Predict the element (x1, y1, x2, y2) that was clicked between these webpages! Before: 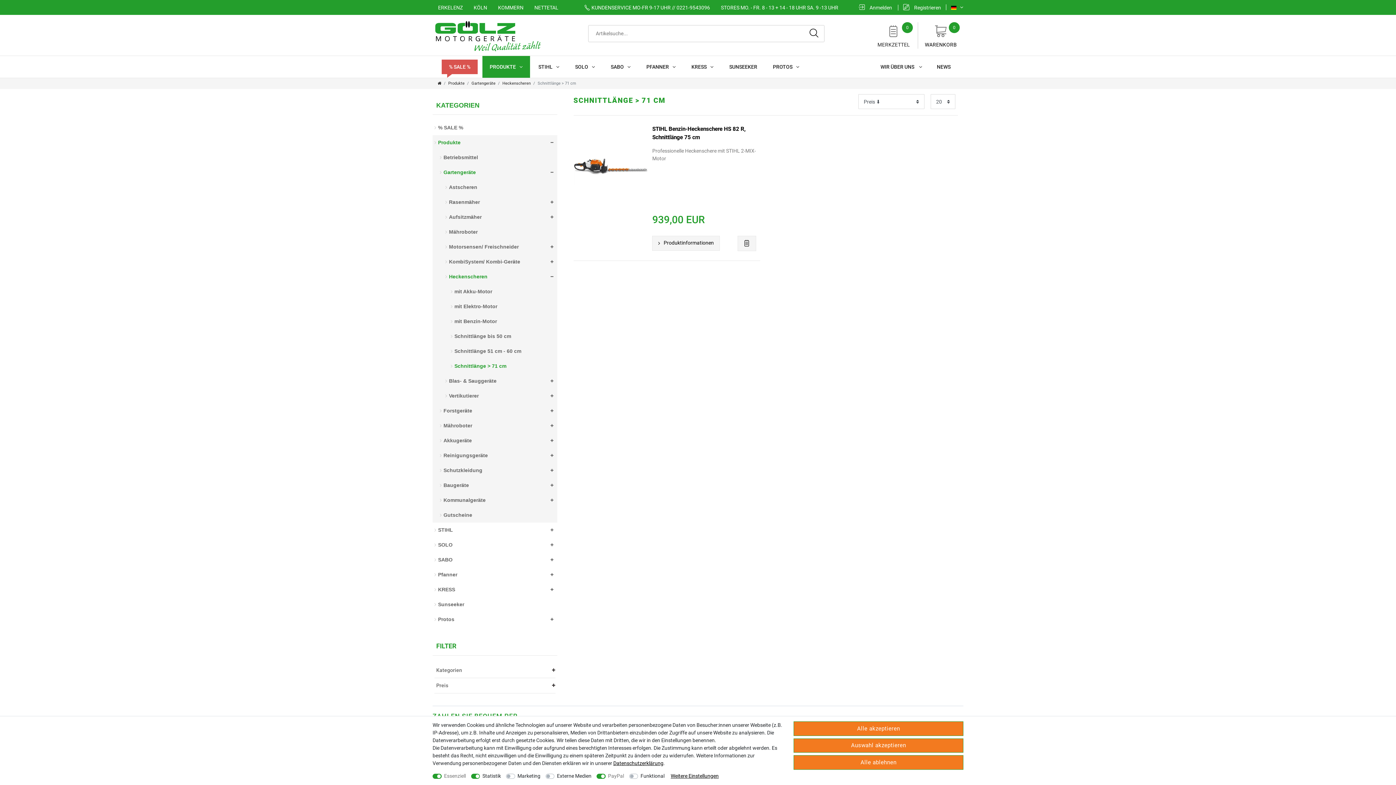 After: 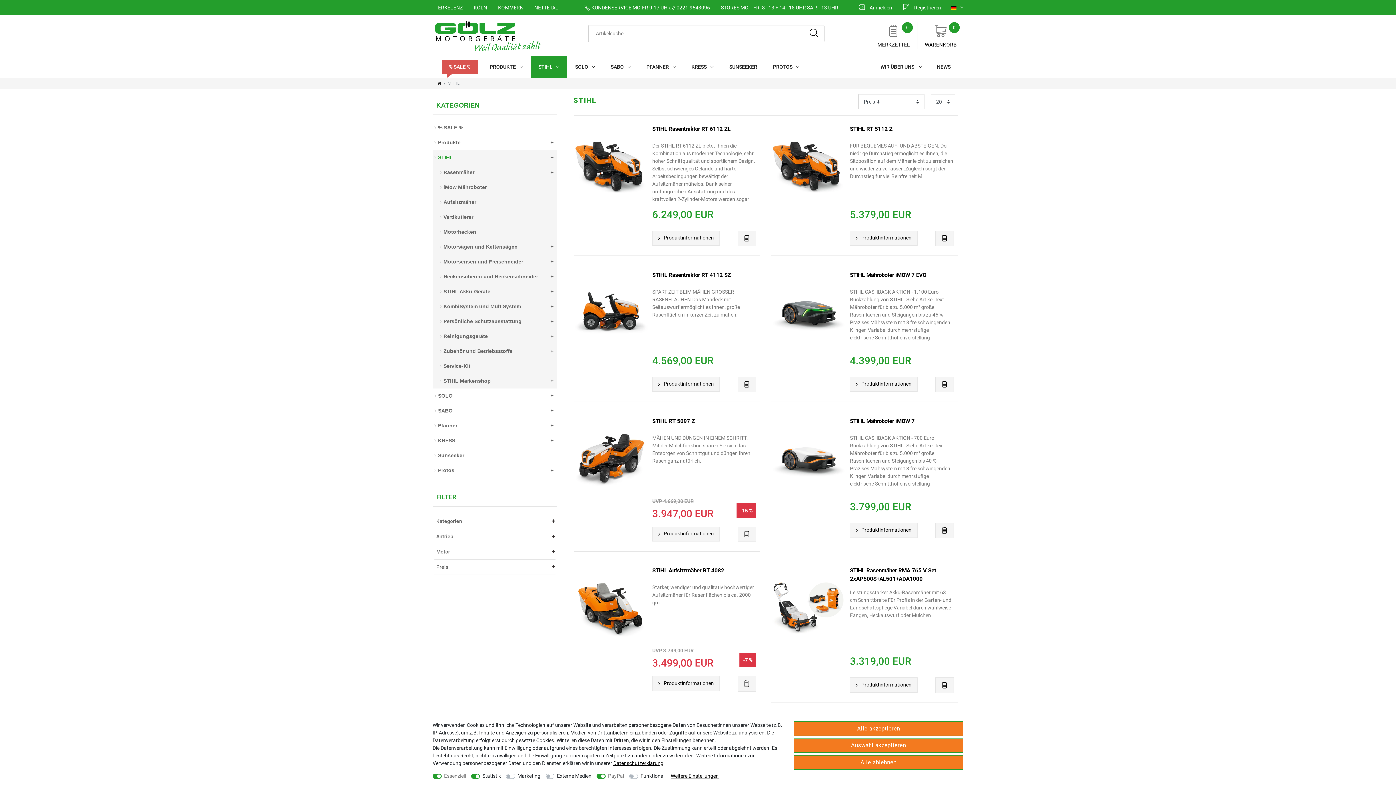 Action: label: STIHL bbox: (432, 523, 538, 537)